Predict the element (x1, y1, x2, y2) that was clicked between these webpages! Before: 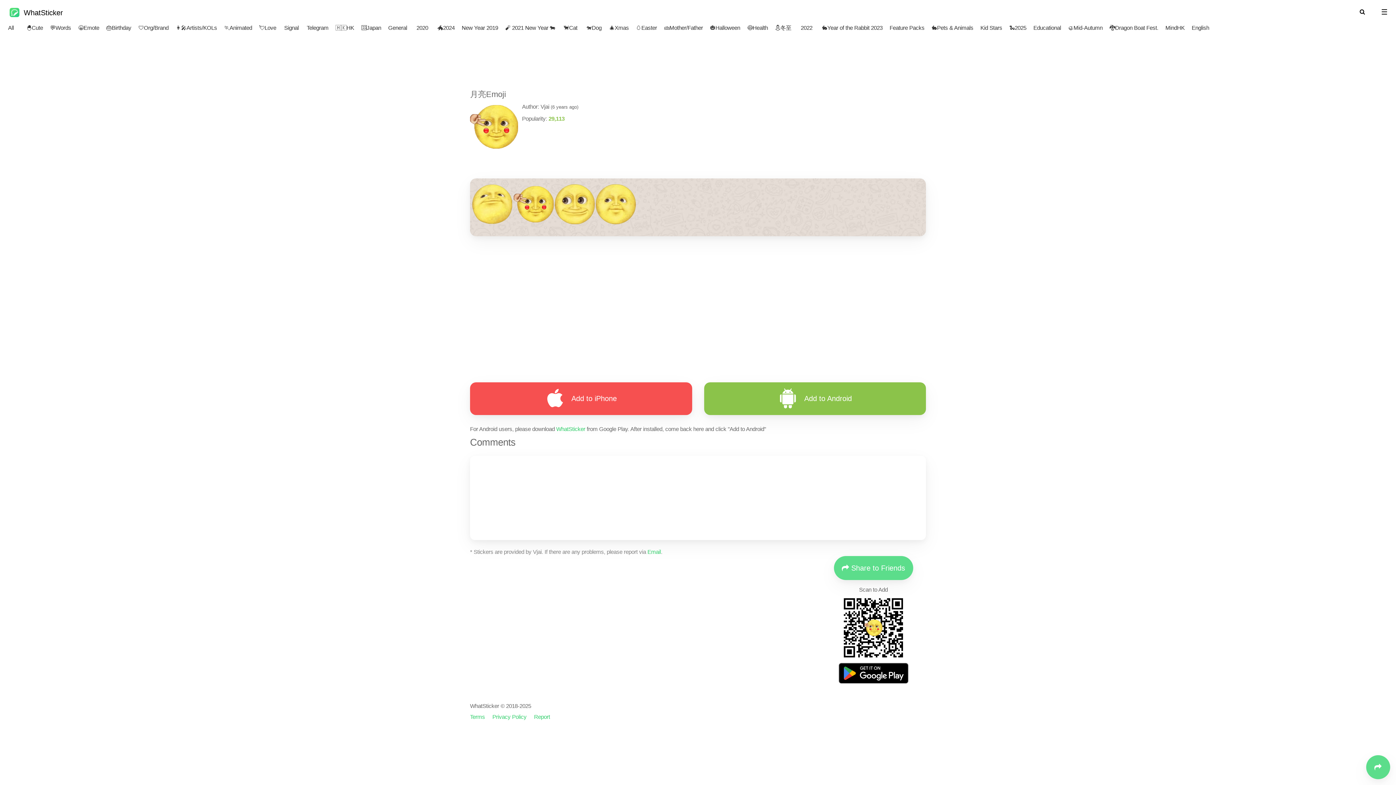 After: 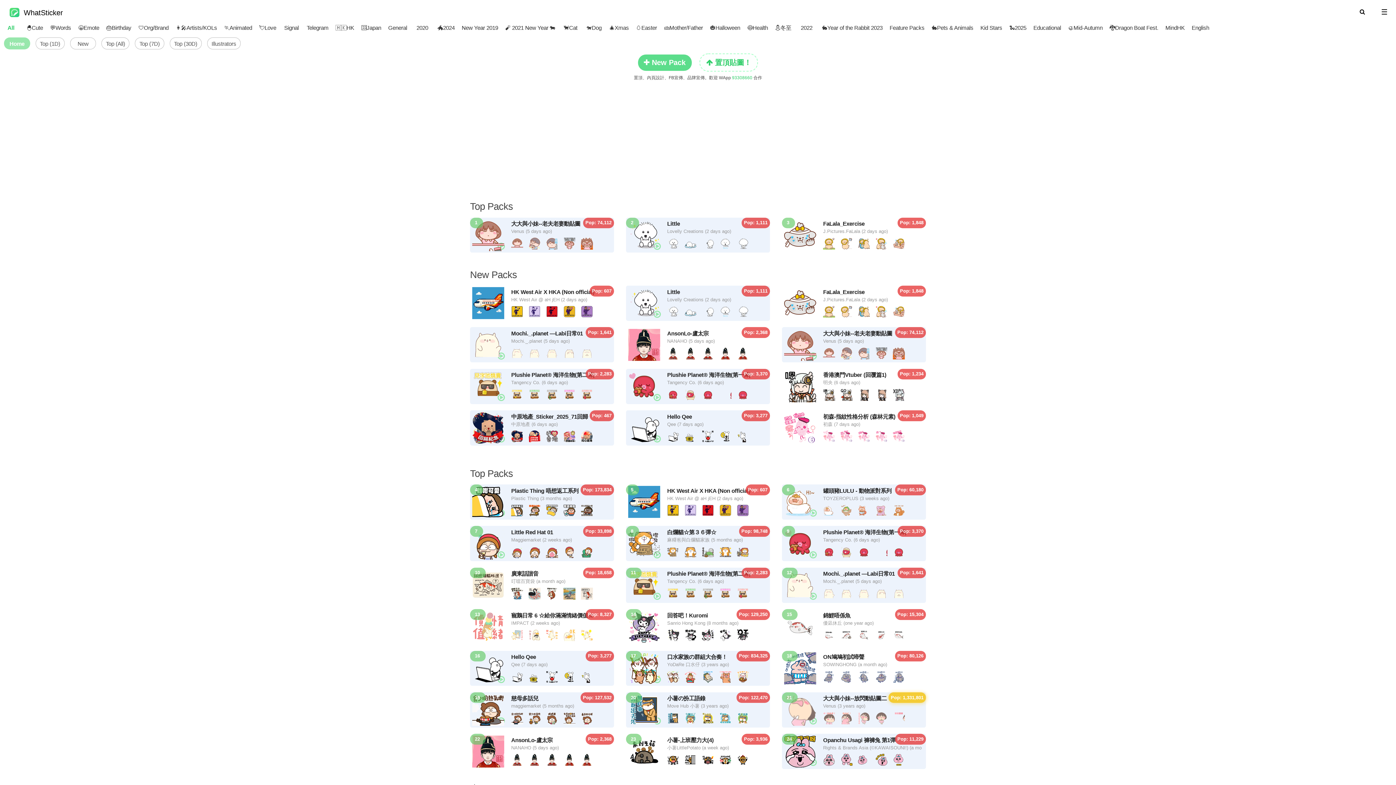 Action: label:  WhatSticker bbox: (8, 7, 57, 15)